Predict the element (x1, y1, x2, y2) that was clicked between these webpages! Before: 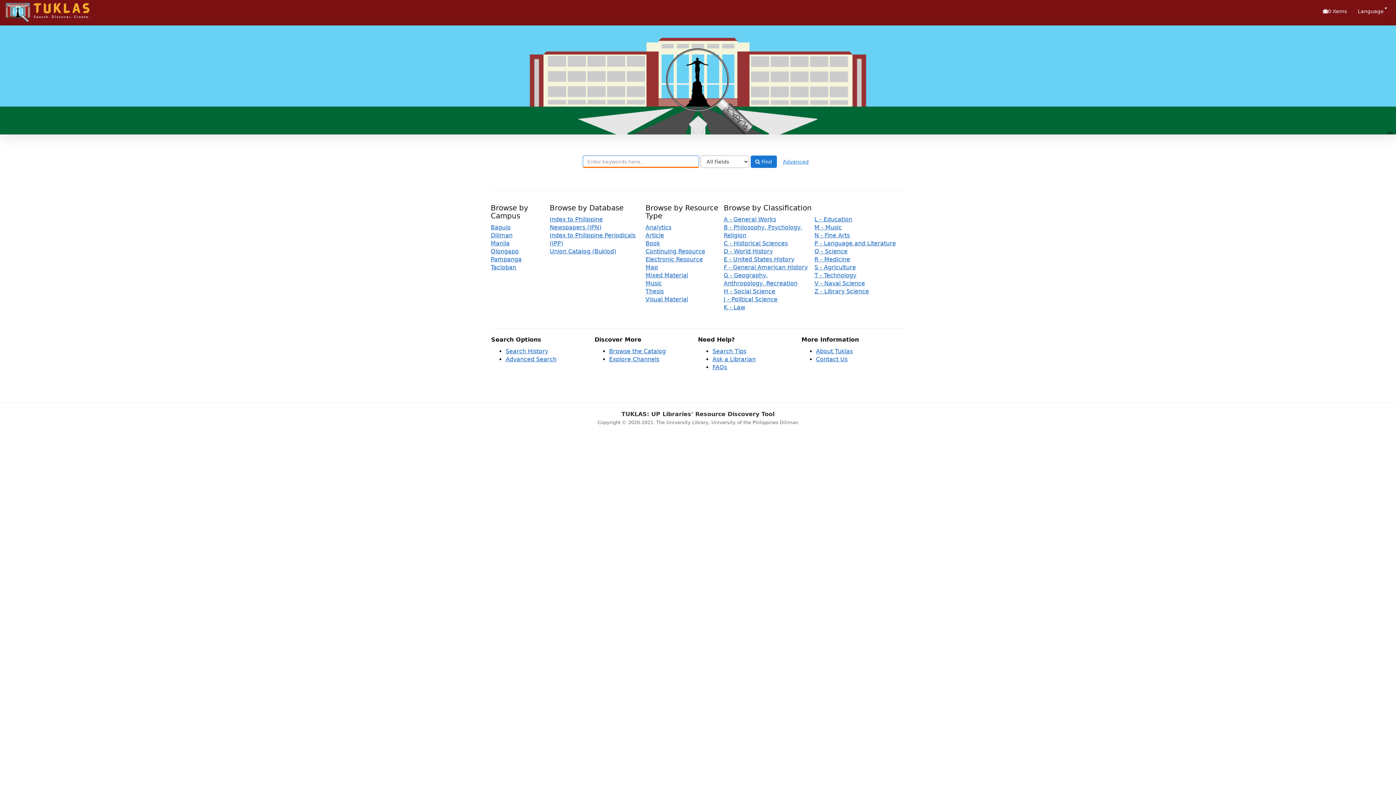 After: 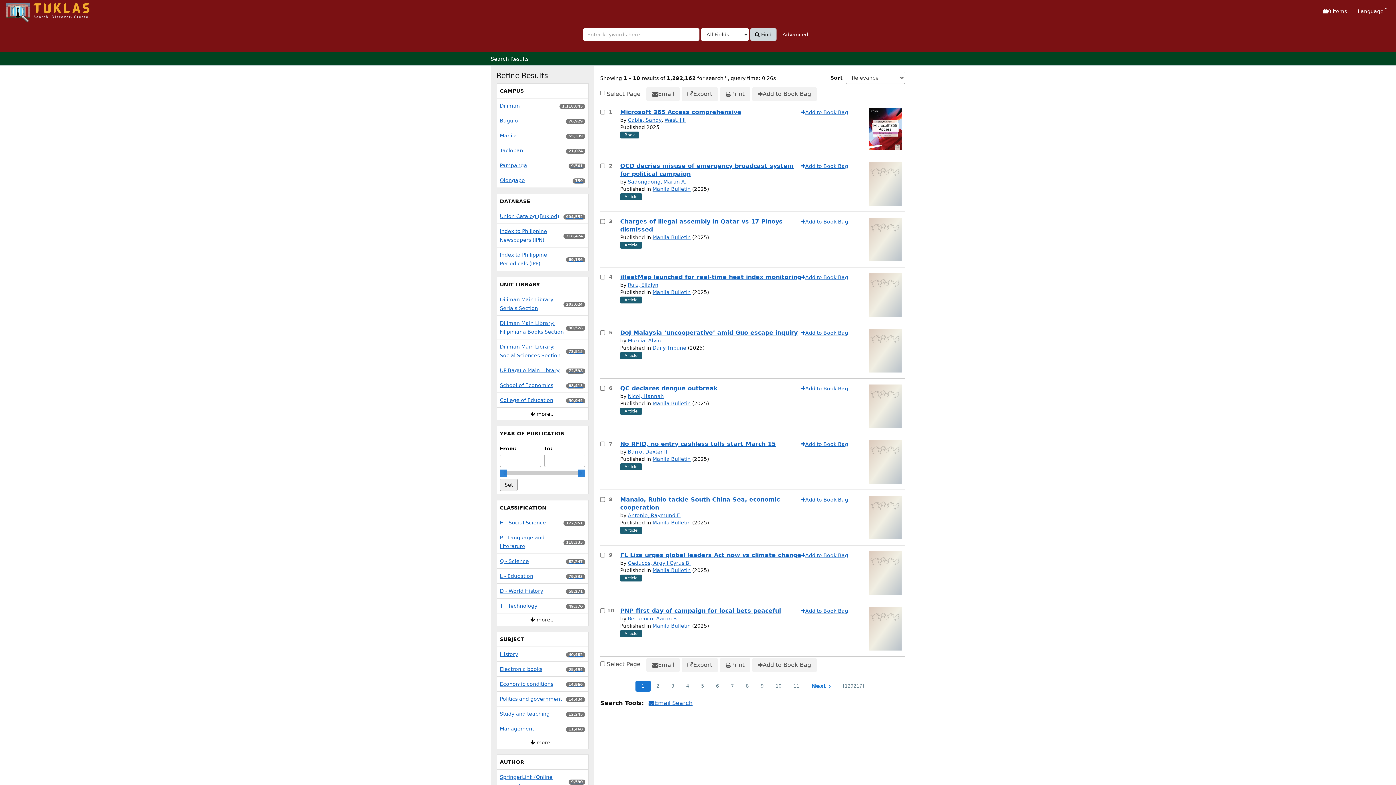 Action: bbox: (750, 155, 776, 168) label:  Find